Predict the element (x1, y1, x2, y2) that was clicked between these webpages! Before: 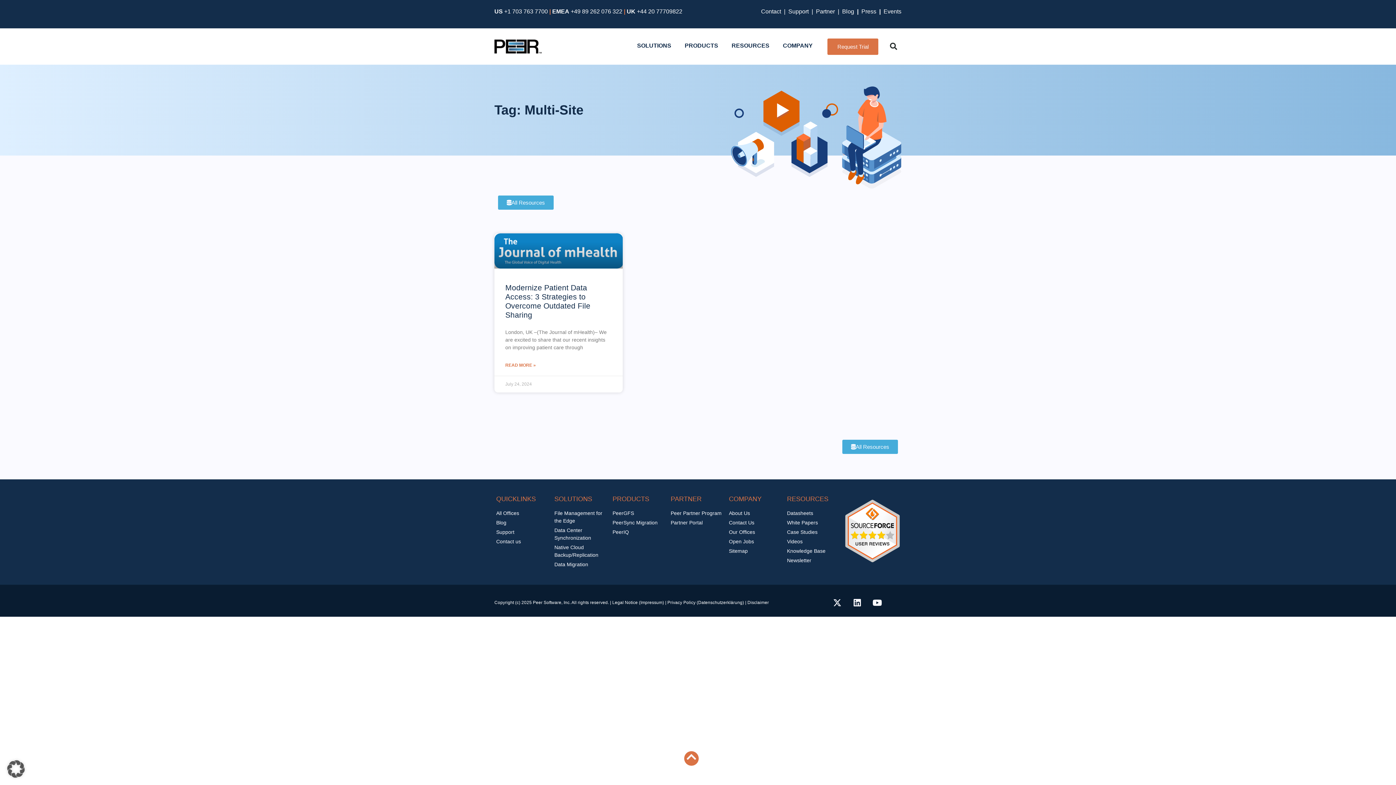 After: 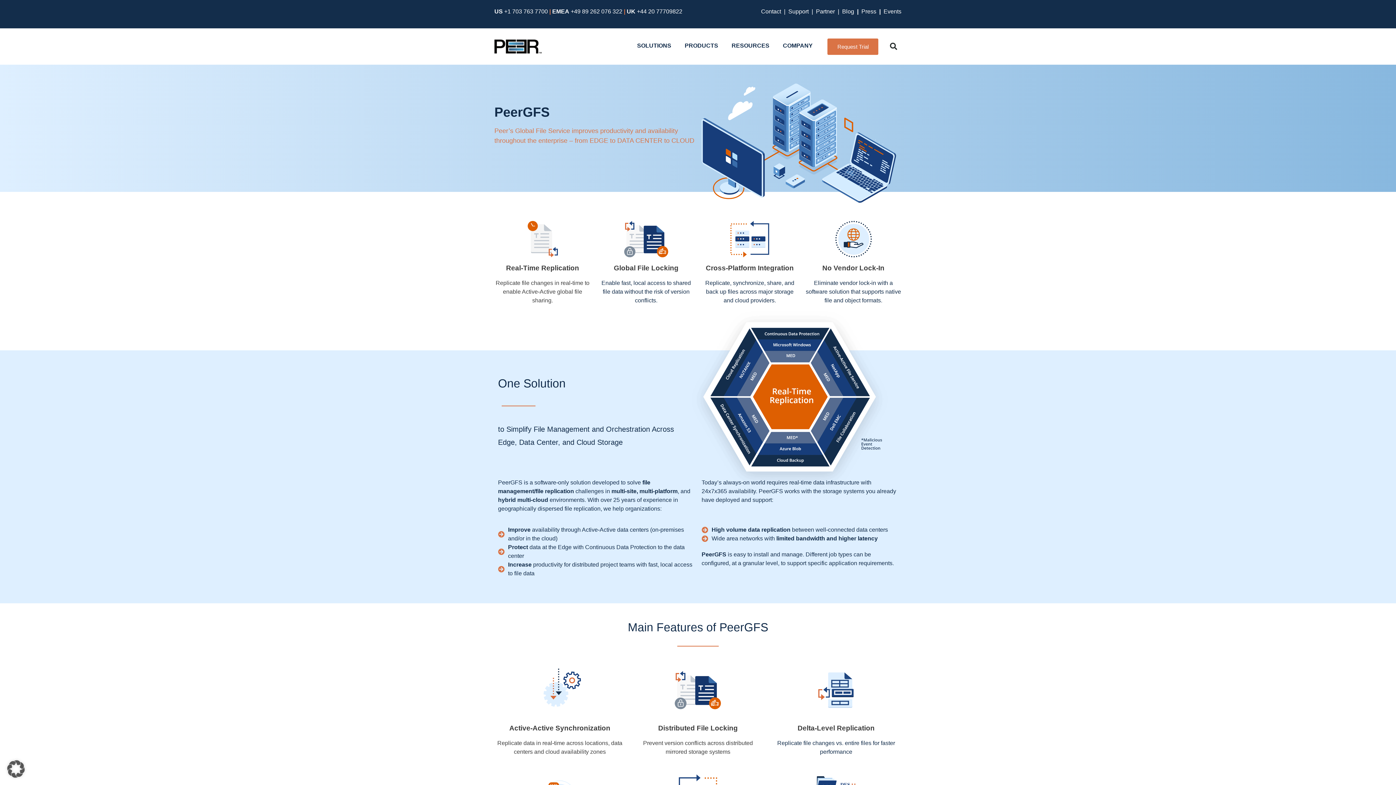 Action: bbox: (612, 509, 667, 517) label: PeerGFS